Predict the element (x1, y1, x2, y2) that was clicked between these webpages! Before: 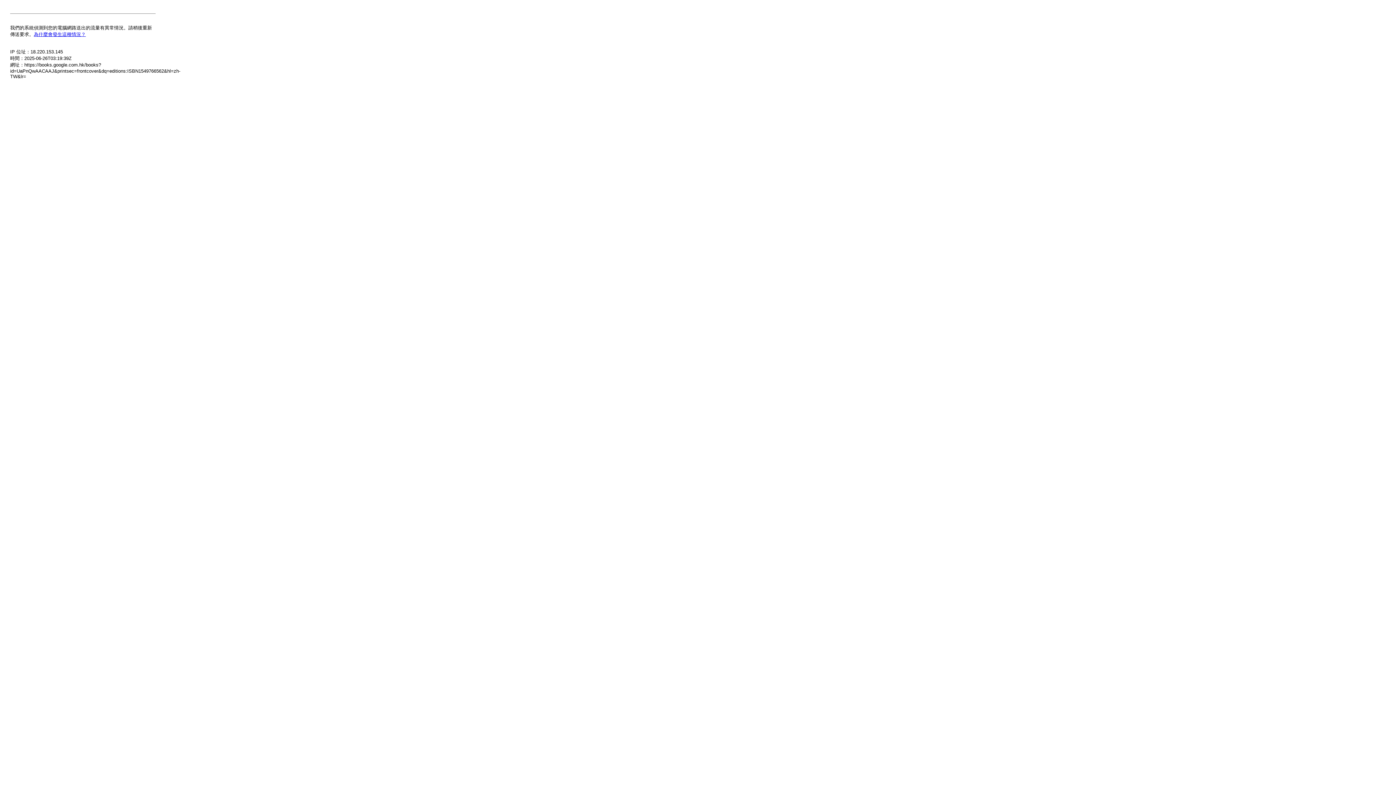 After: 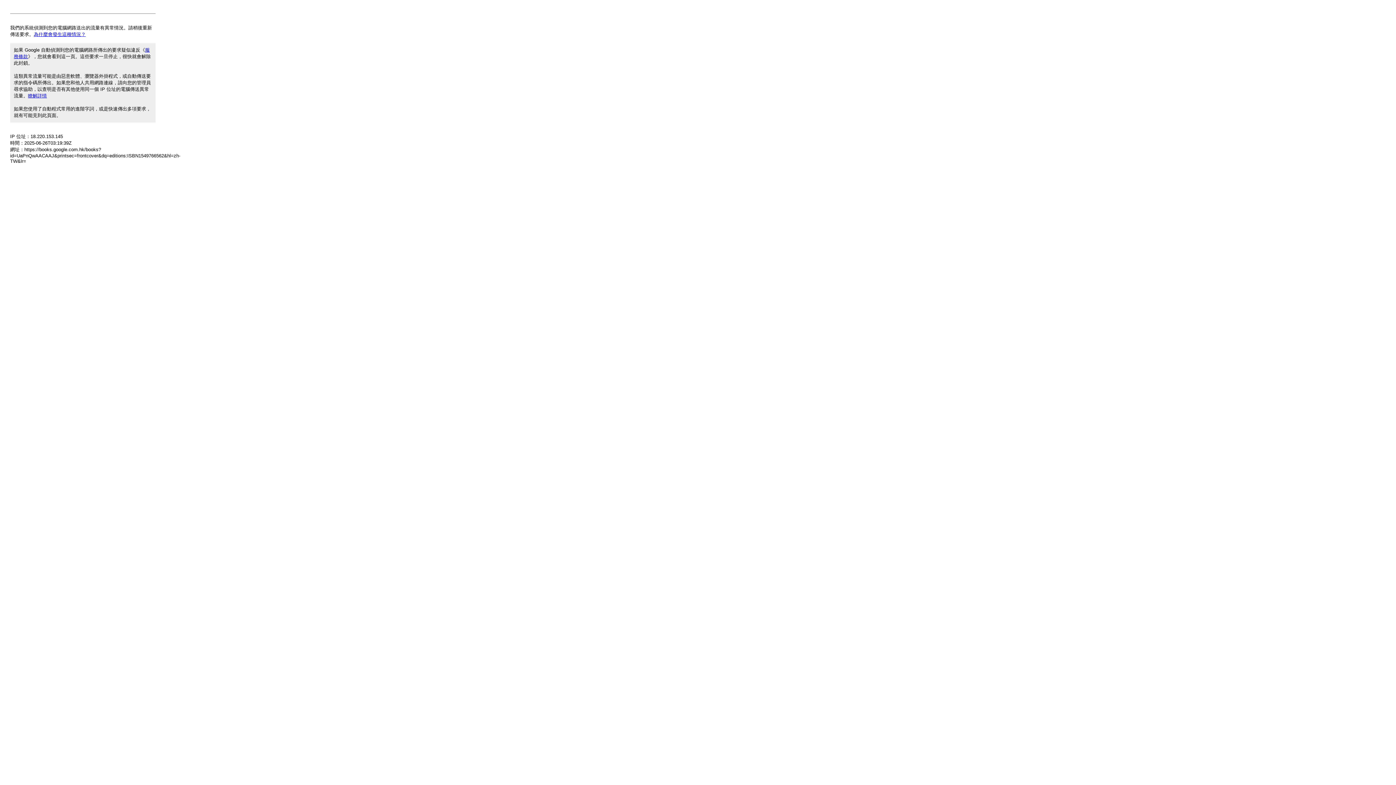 Action: bbox: (33, 31, 85, 37) label: 為什麼會發生這種情況？